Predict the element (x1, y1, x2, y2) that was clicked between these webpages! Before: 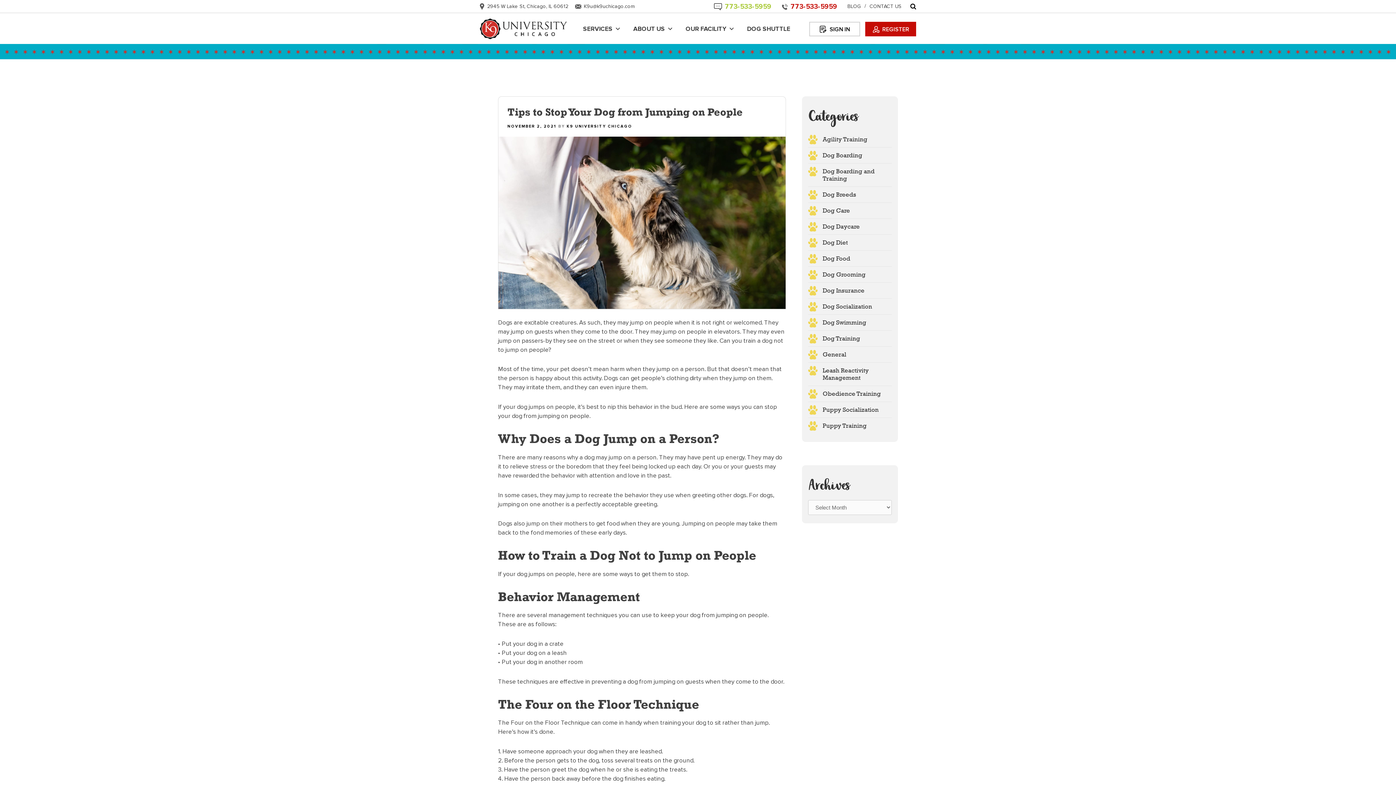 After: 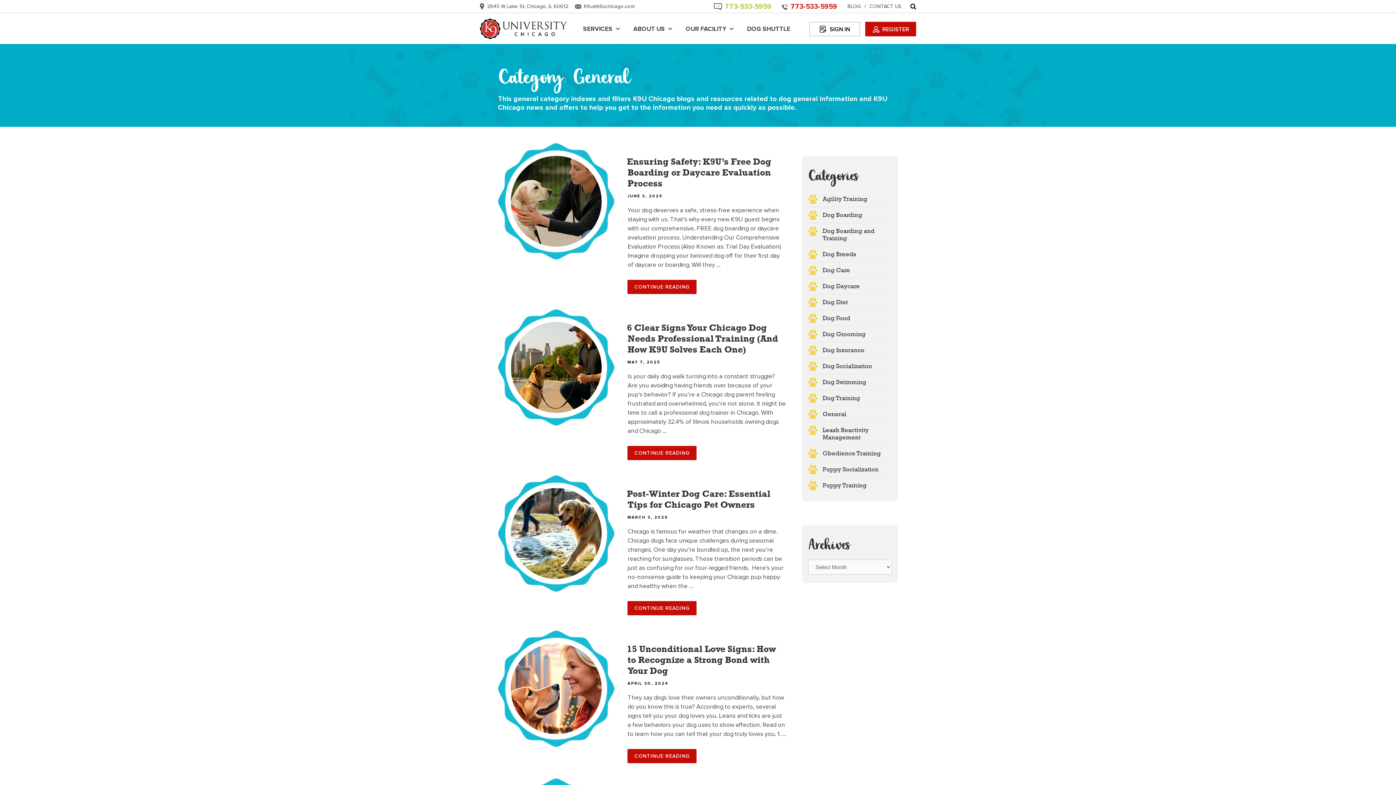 Action: label: General bbox: (808, 346, 892, 362)